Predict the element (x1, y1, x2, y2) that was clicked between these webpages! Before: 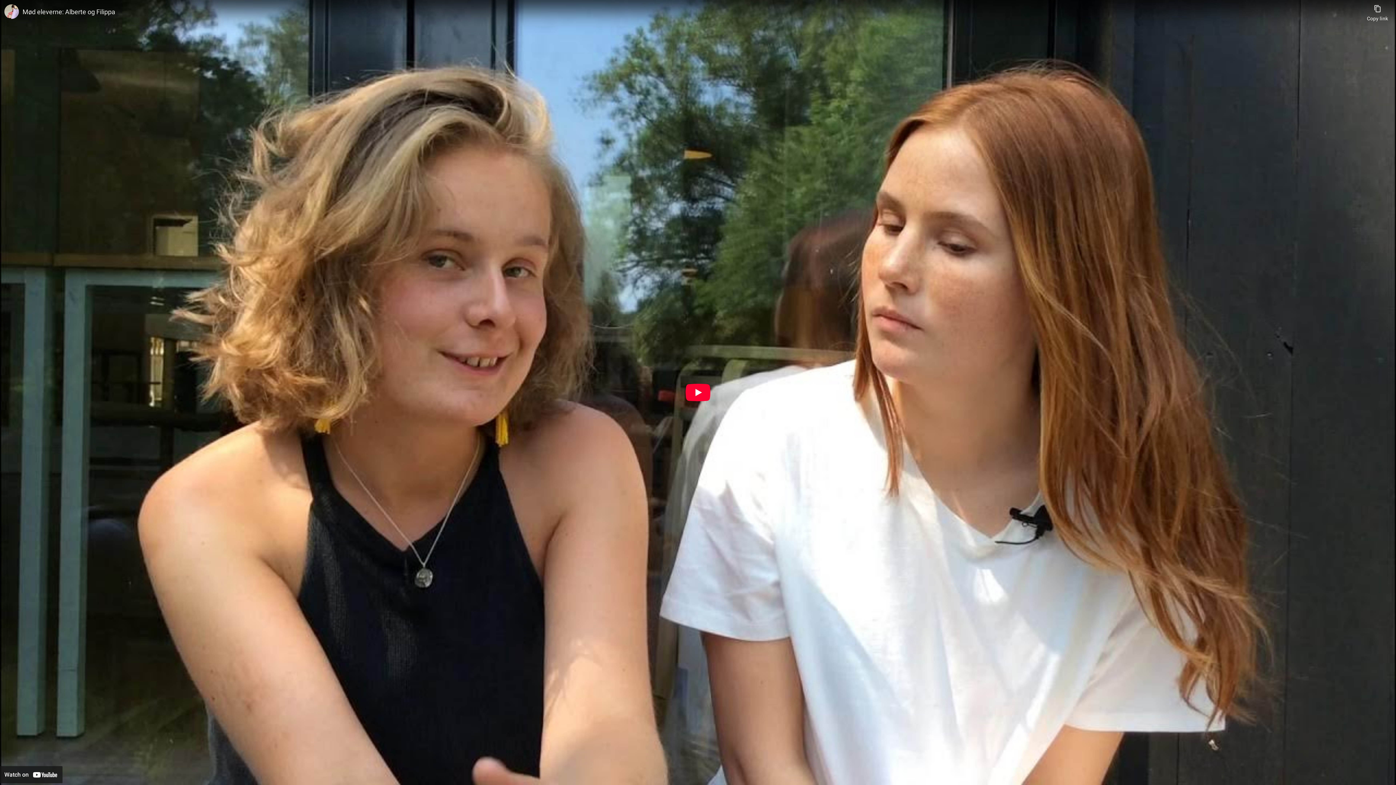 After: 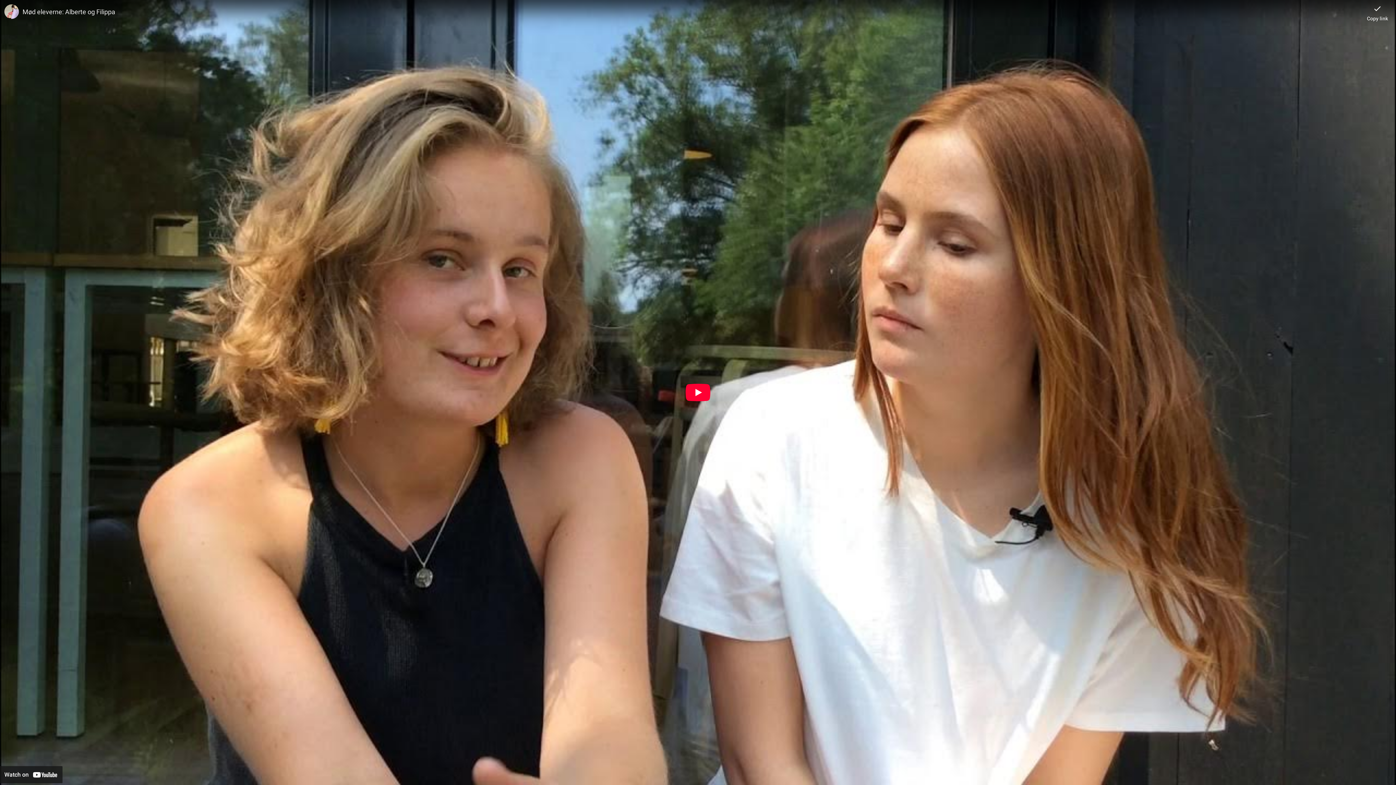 Action: label: Copy link bbox: (1367, 0, 1388, 21)